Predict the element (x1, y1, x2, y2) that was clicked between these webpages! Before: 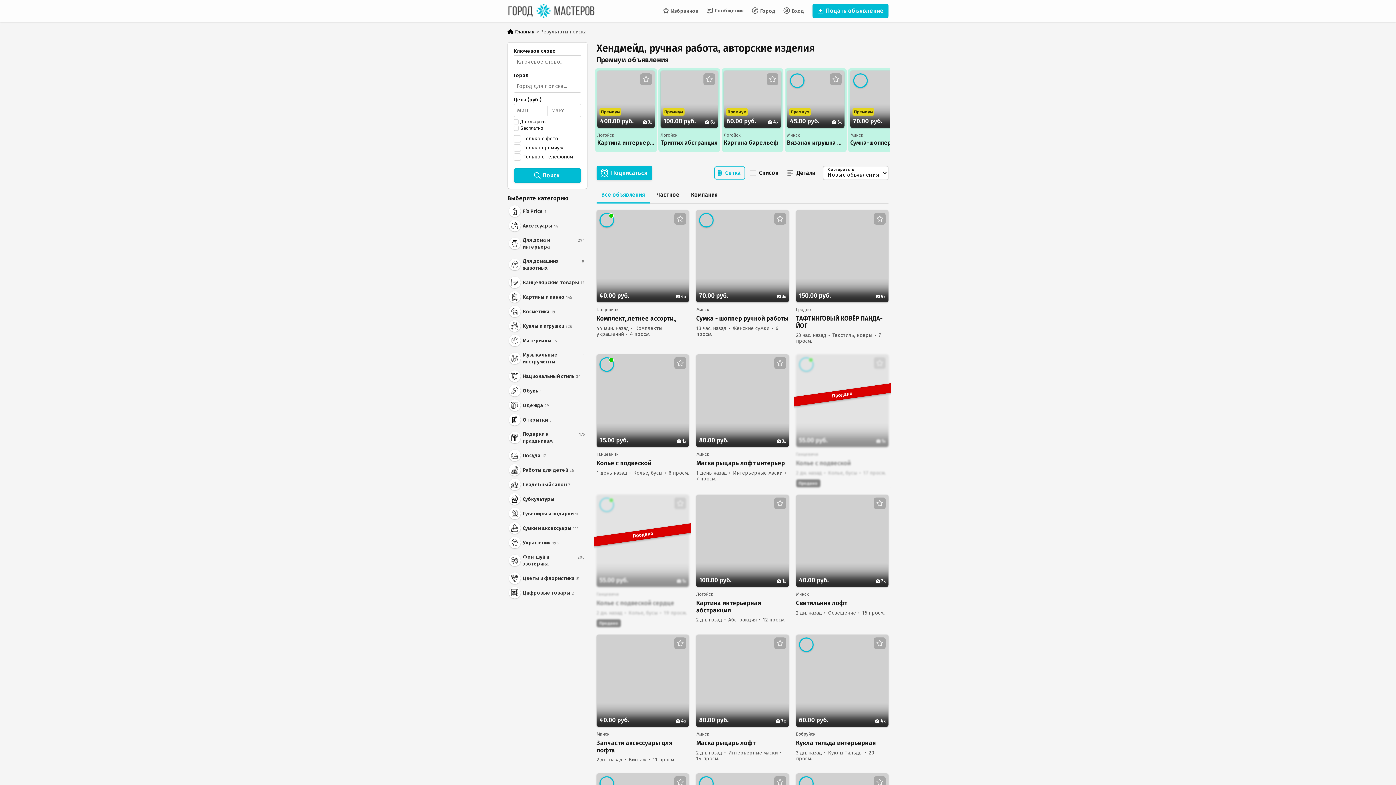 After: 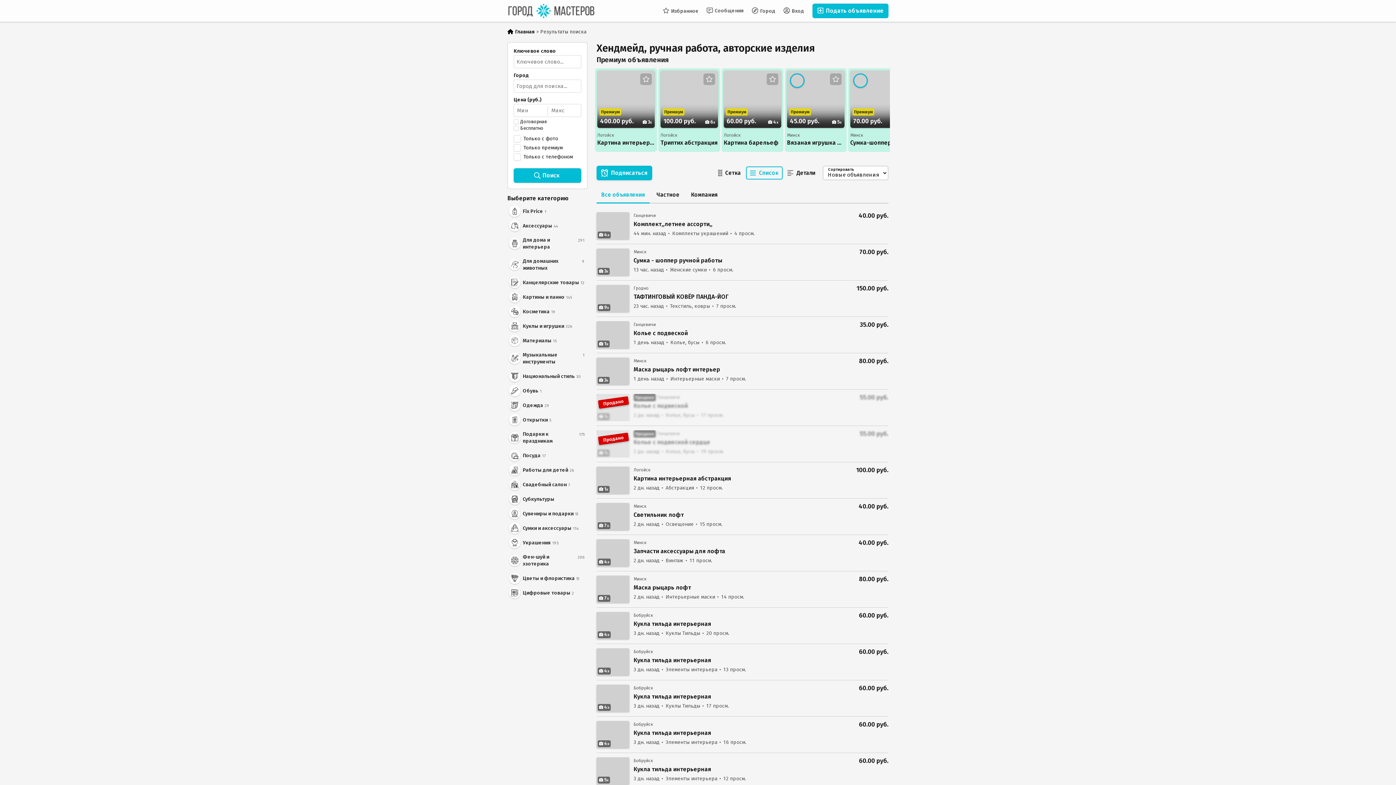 Action: bbox: (746, 166, 782, 179) label: Список